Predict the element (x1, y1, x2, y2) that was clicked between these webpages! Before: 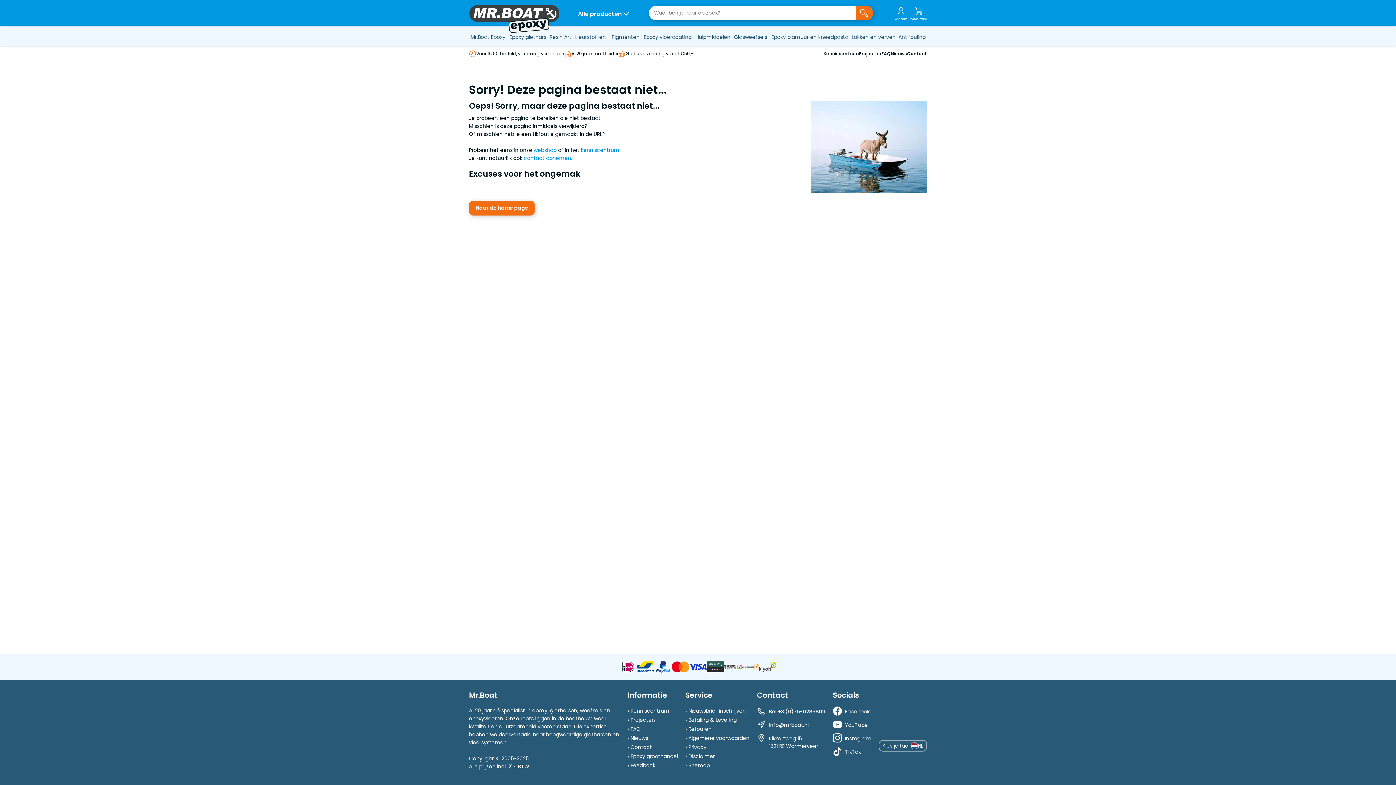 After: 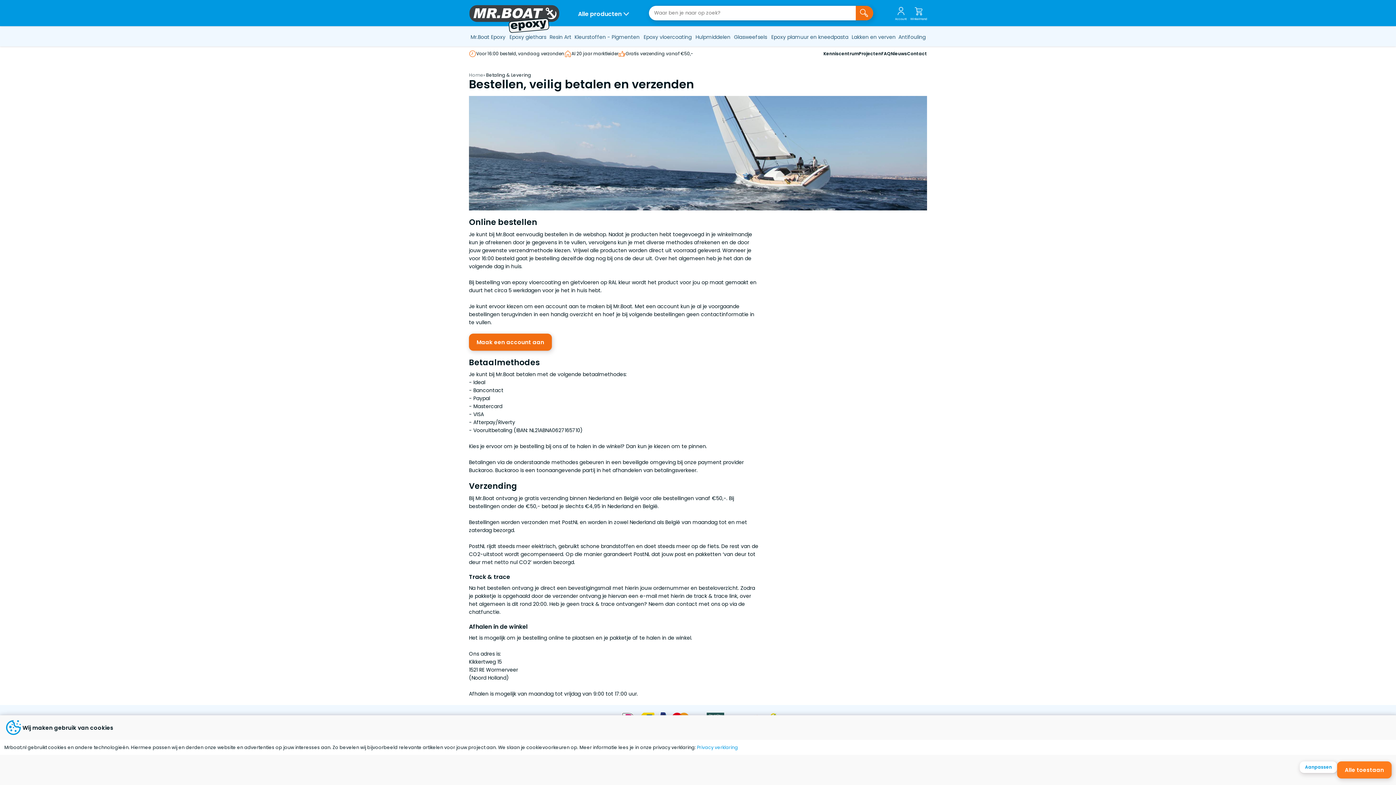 Action: label: Betaling & Levering bbox: (688, 716, 736, 724)